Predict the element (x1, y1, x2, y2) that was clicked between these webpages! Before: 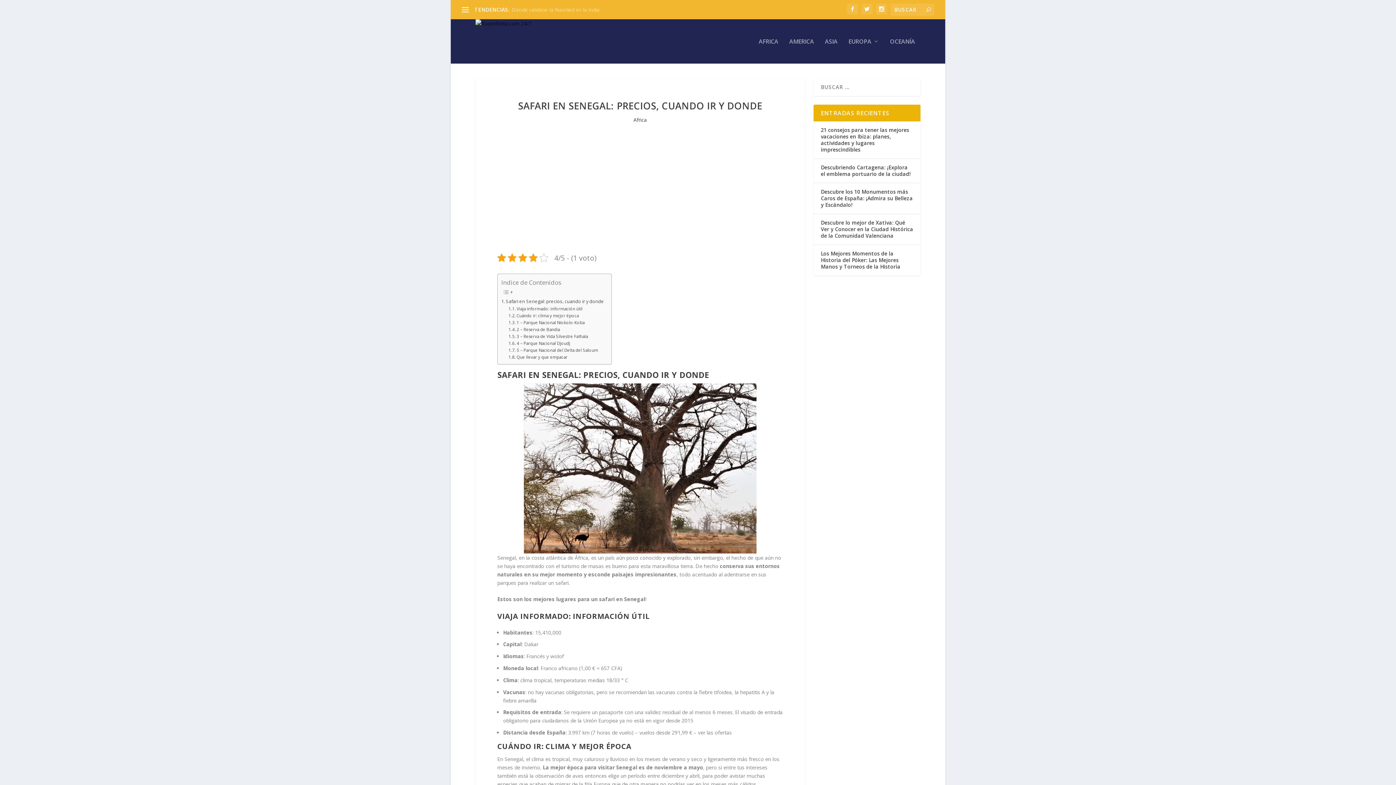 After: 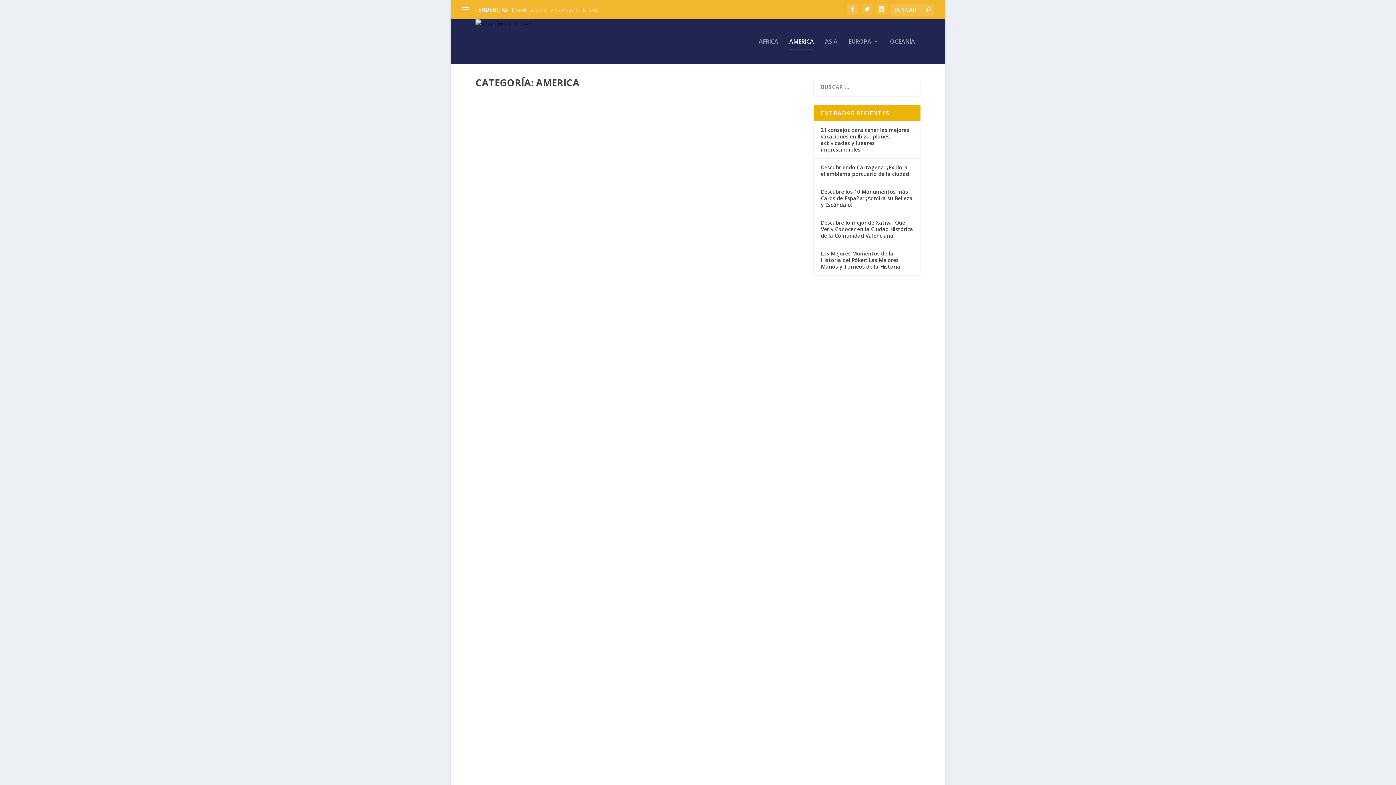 Action: bbox: (789, 38, 814, 63) label: AMERICA